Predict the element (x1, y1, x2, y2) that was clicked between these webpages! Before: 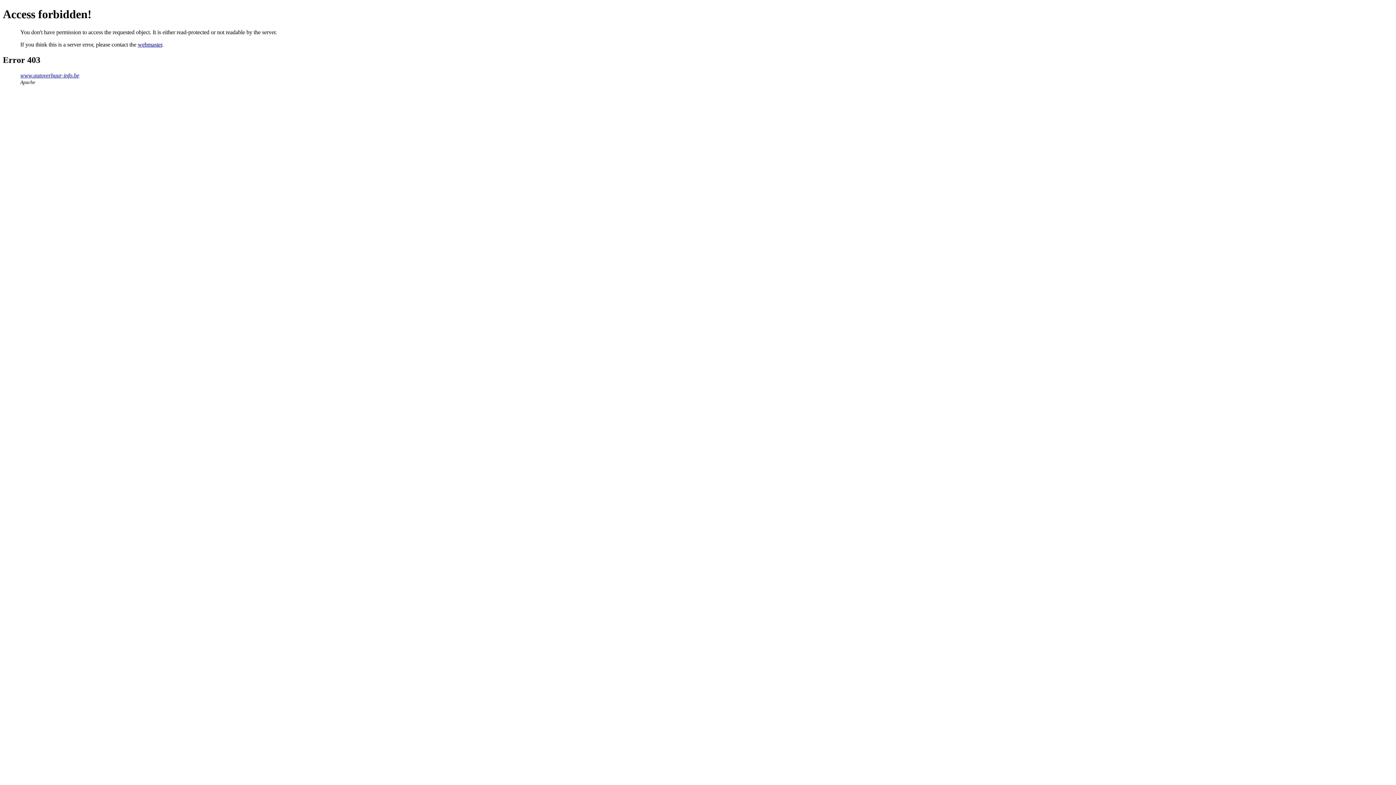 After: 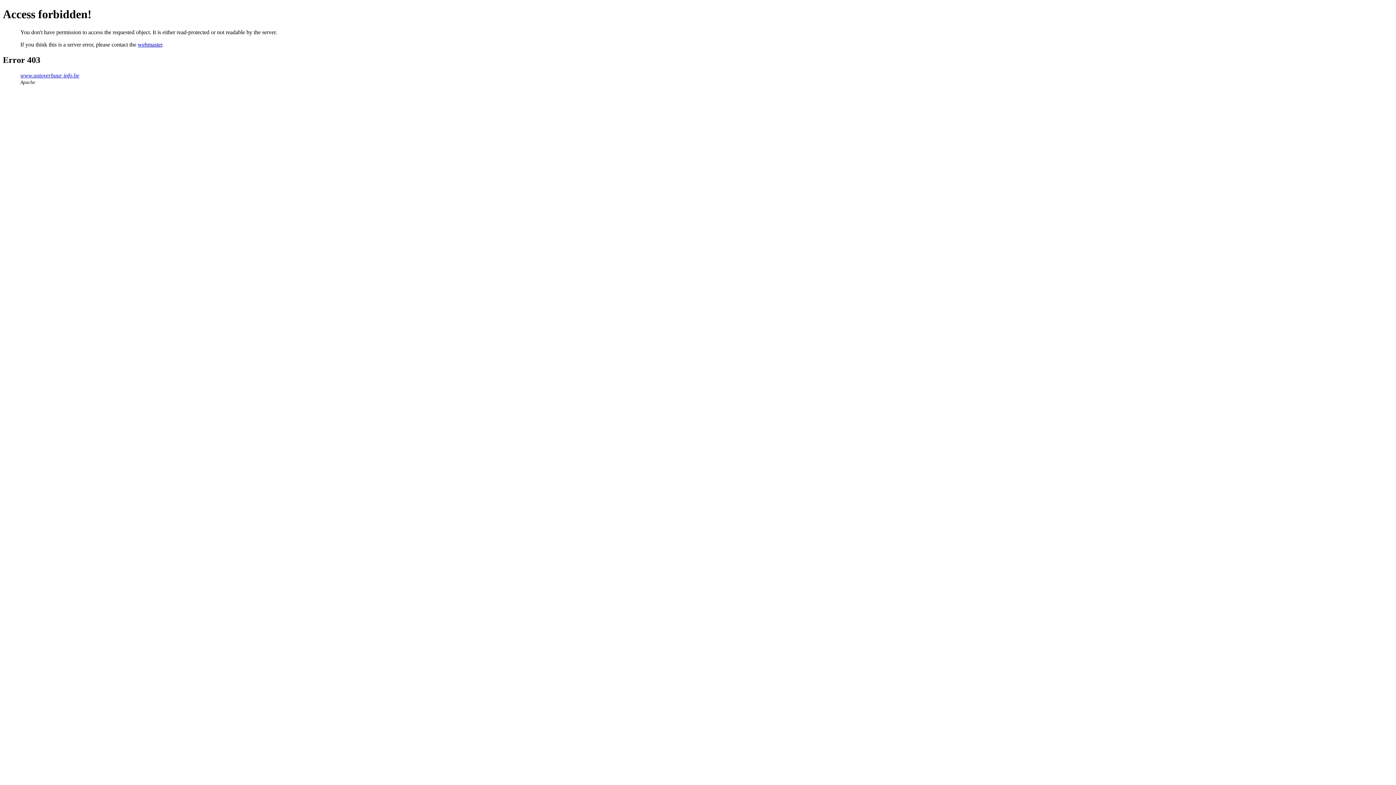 Action: bbox: (137, 41, 162, 47) label: webmaster